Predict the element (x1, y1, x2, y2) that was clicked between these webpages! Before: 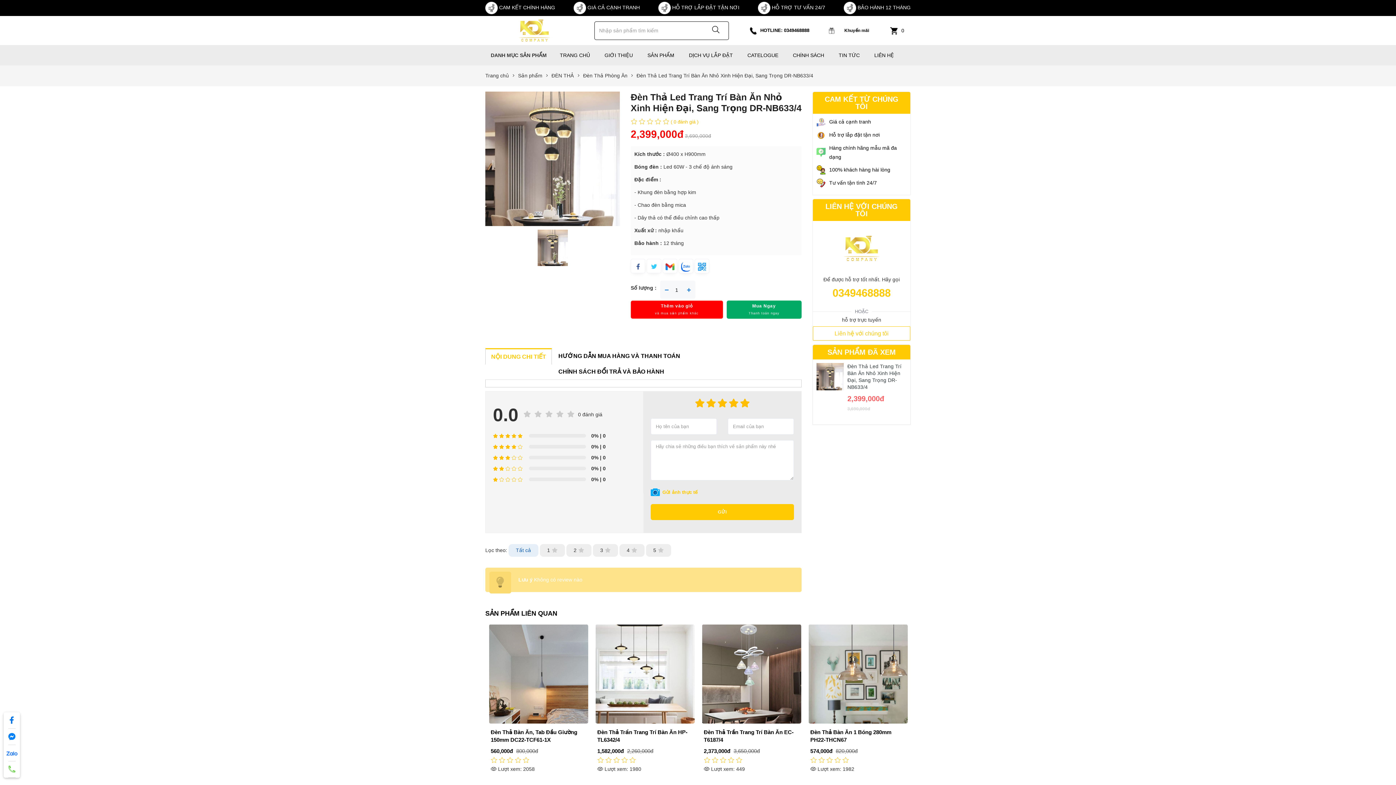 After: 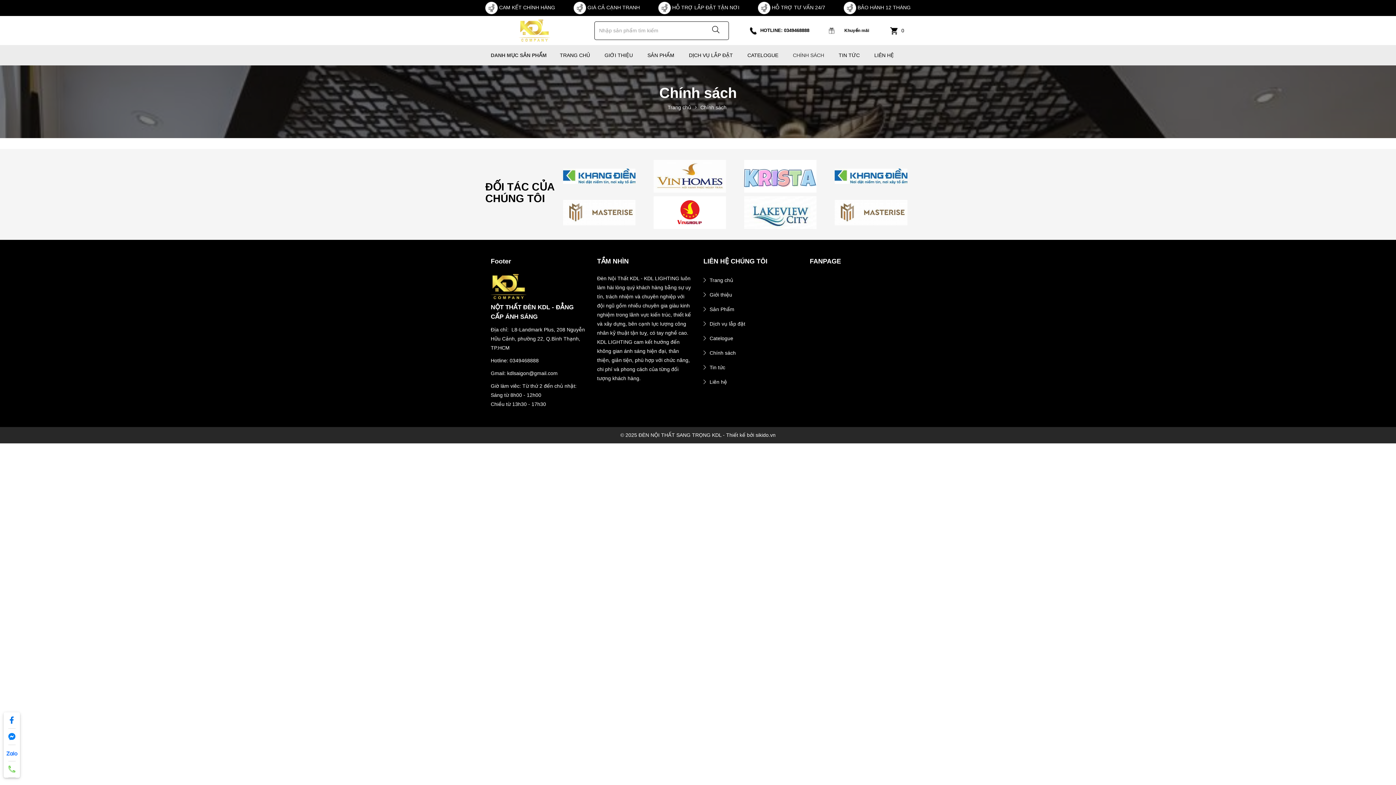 Action: bbox: (785, 45, 831, 65) label: CHÍNH SÁCH